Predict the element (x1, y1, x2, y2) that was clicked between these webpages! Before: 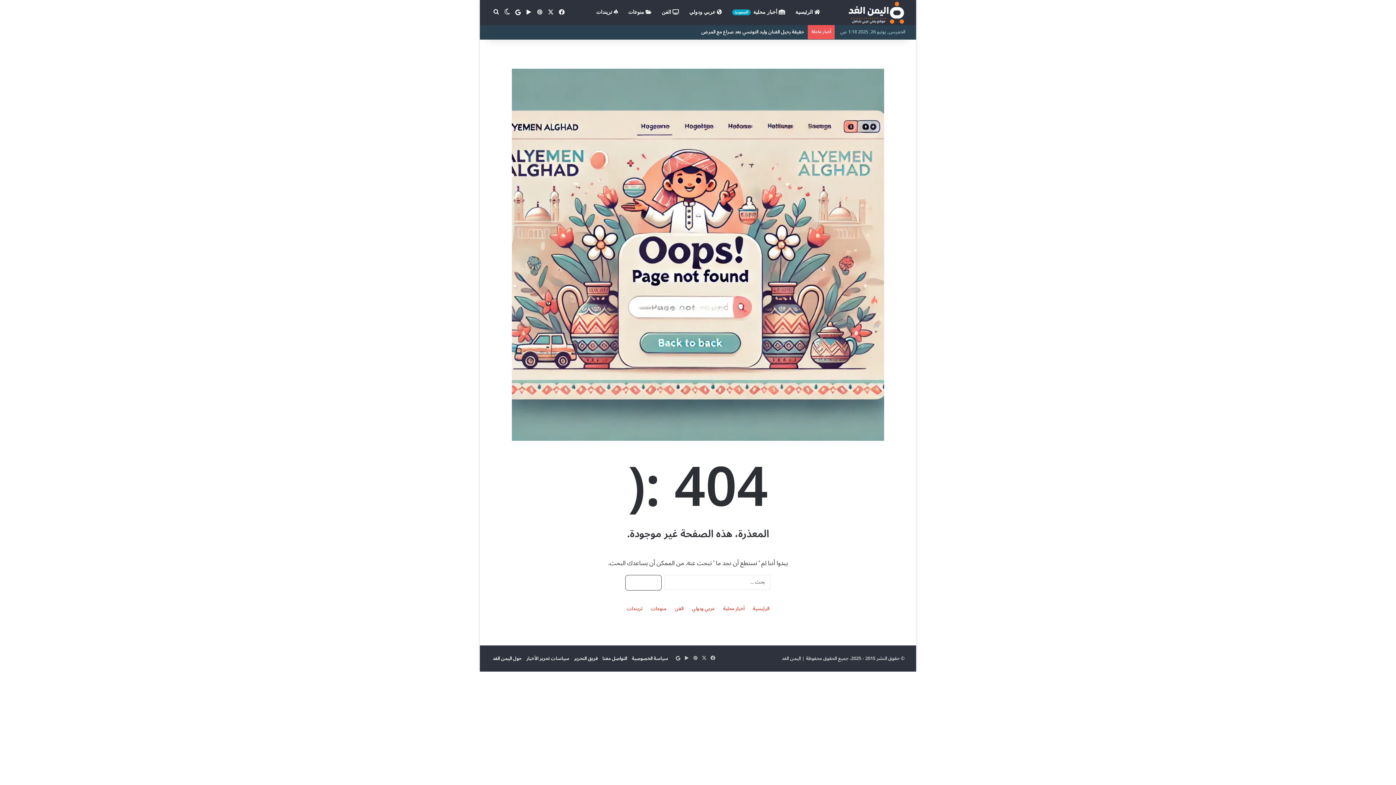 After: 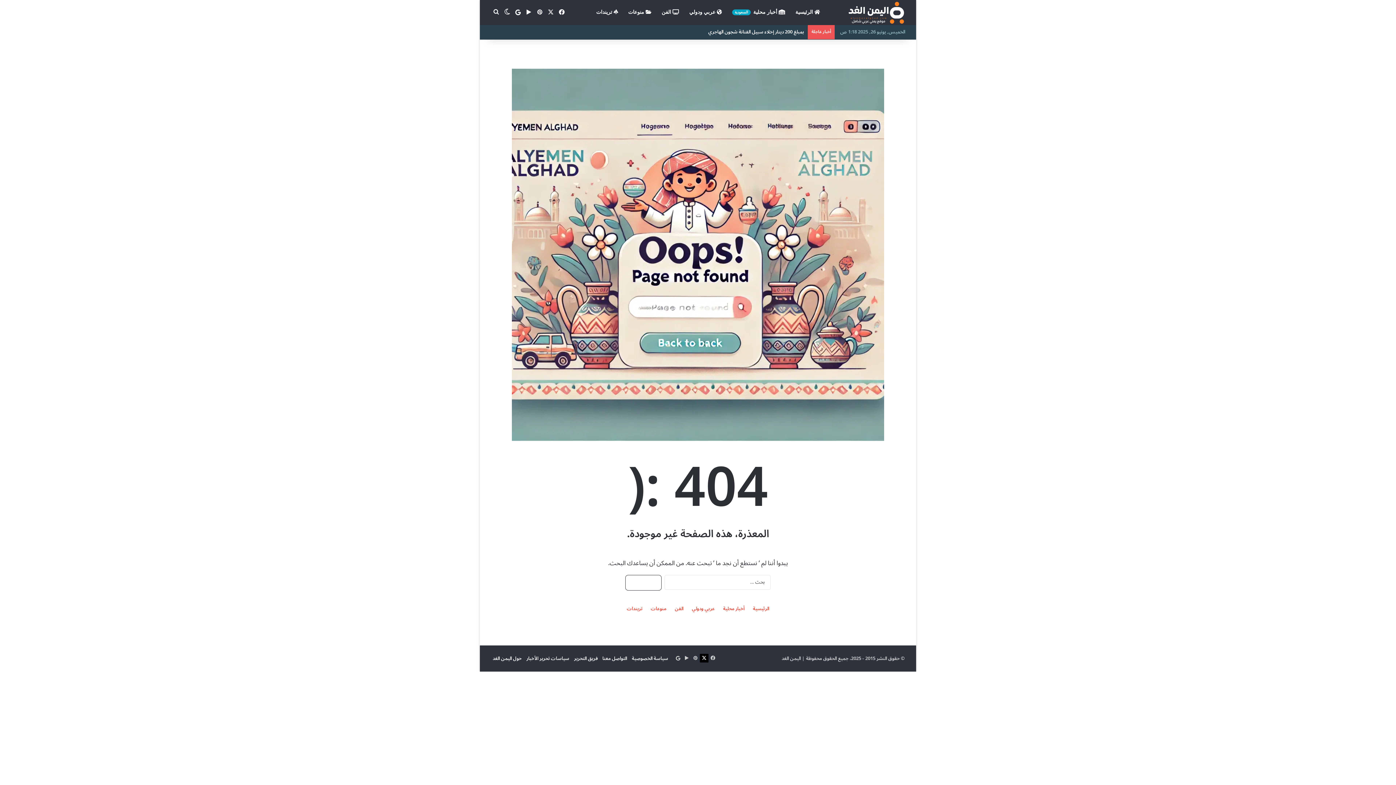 Action: bbox: (700, 654, 708, 662) label: ‫X